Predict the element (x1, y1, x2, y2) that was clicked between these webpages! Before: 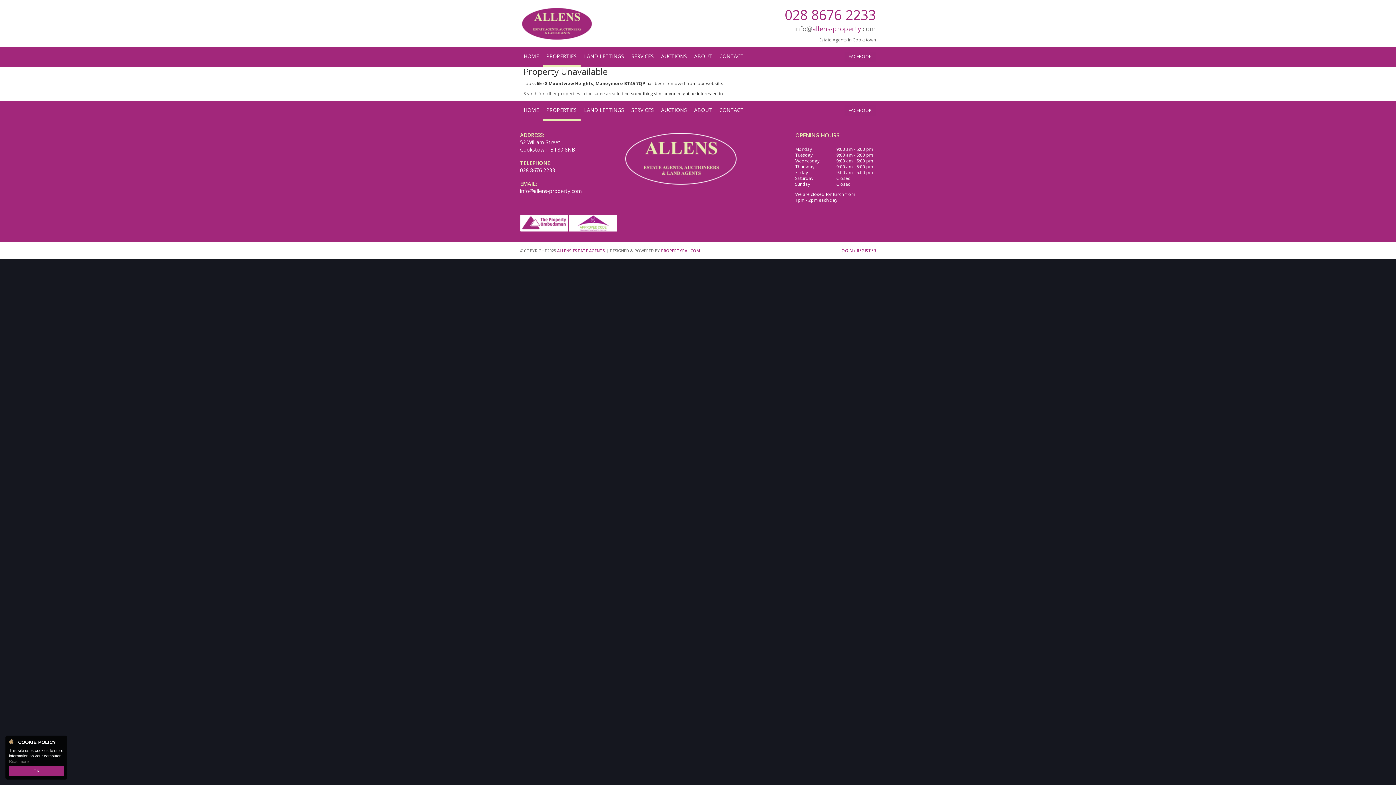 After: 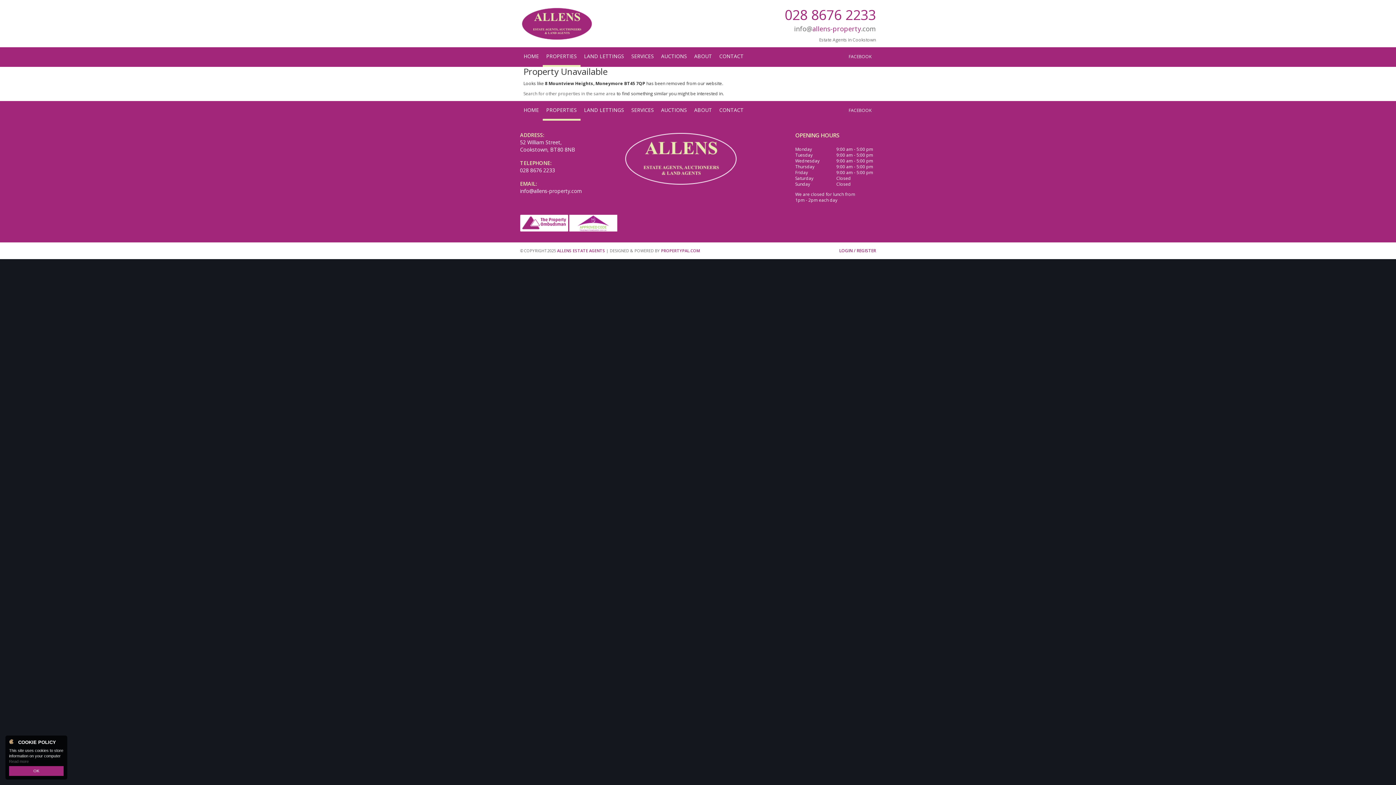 Action: bbox: (520, 219, 568, 225)